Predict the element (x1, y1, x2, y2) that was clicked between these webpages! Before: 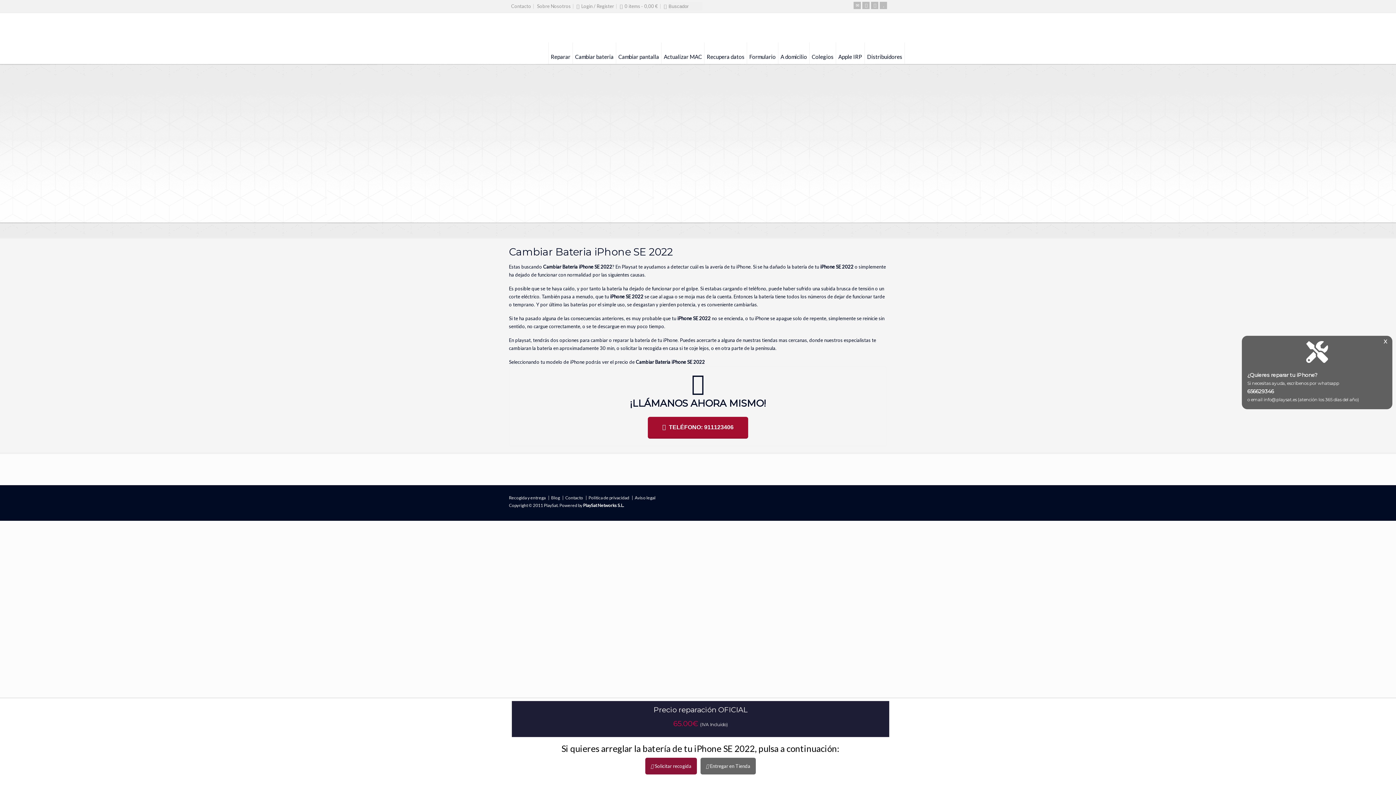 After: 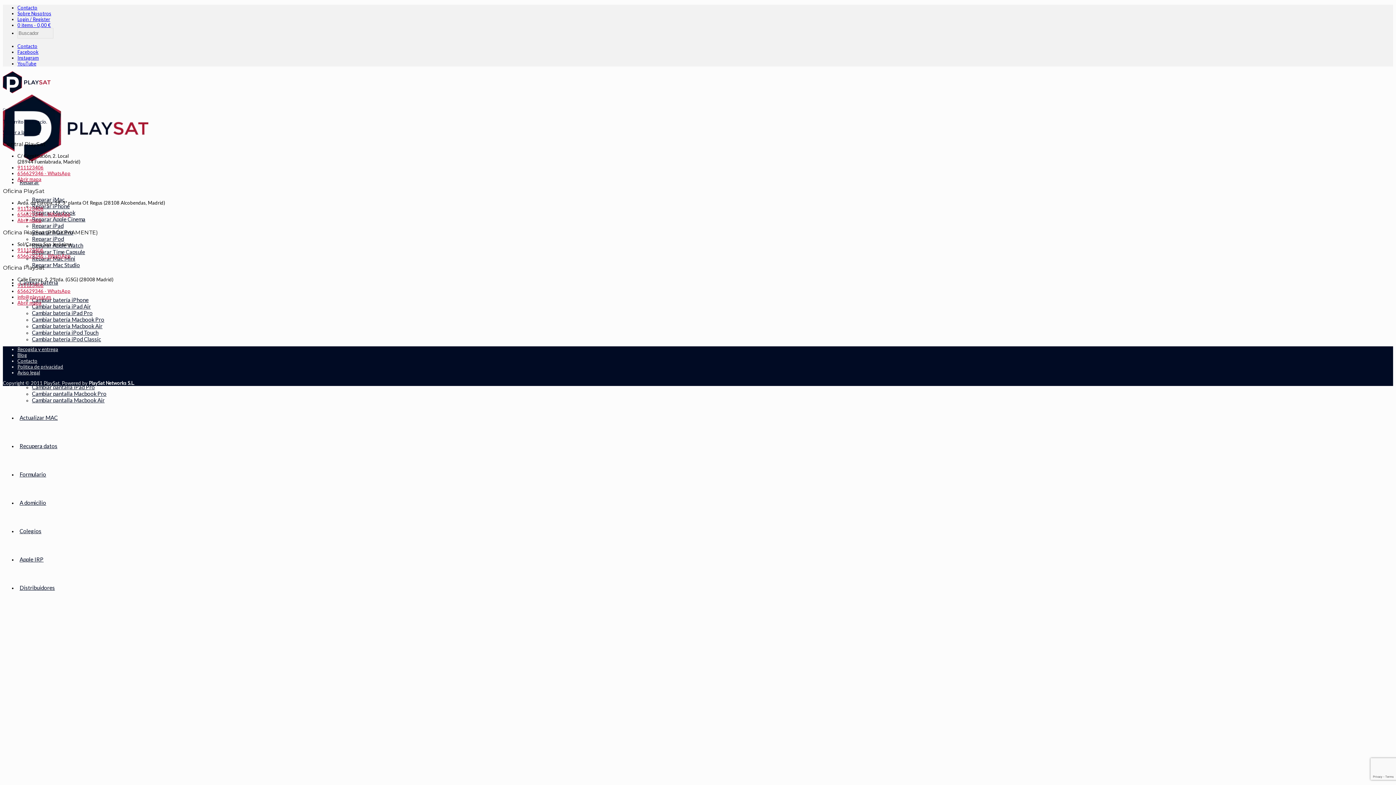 Action: label: 0 items - 0,00 € bbox: (624, 3, 658, 9)